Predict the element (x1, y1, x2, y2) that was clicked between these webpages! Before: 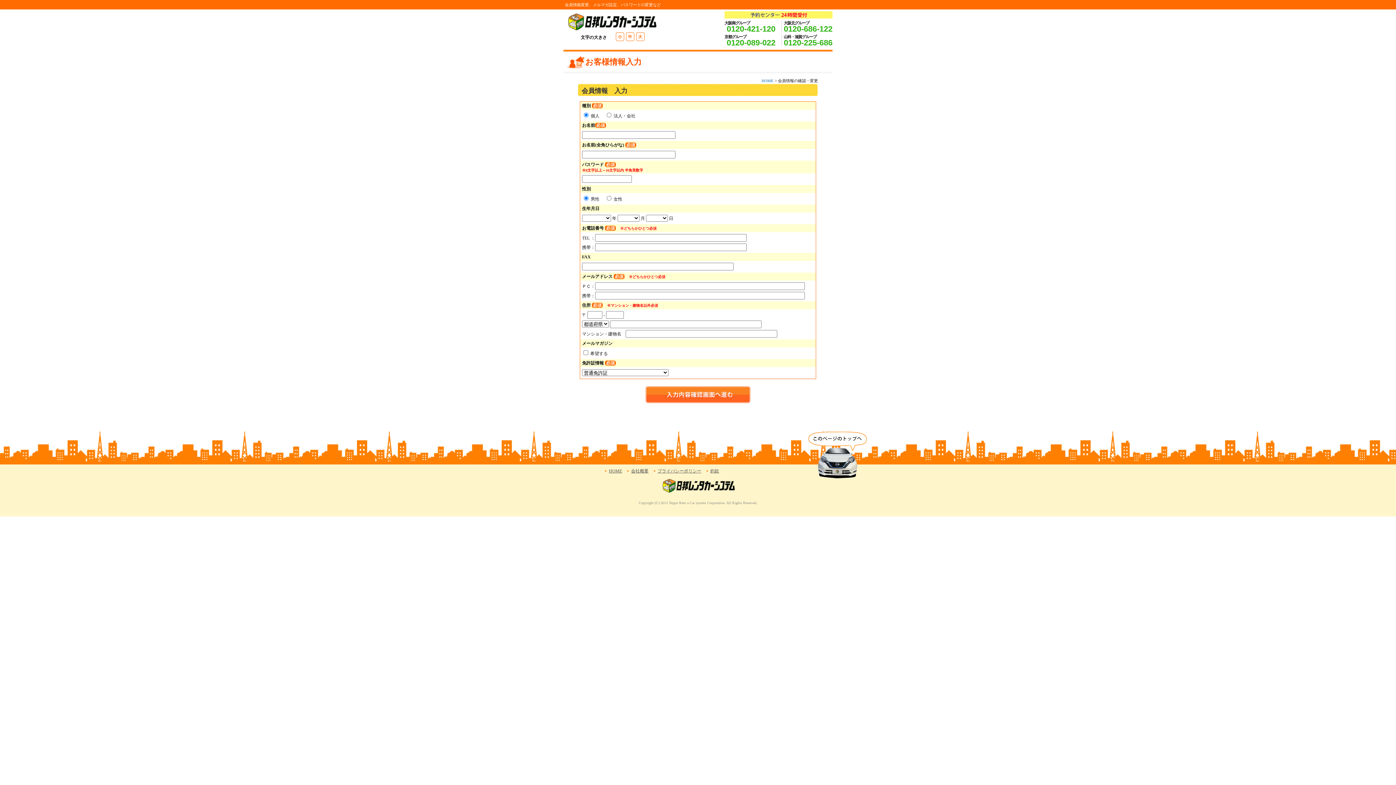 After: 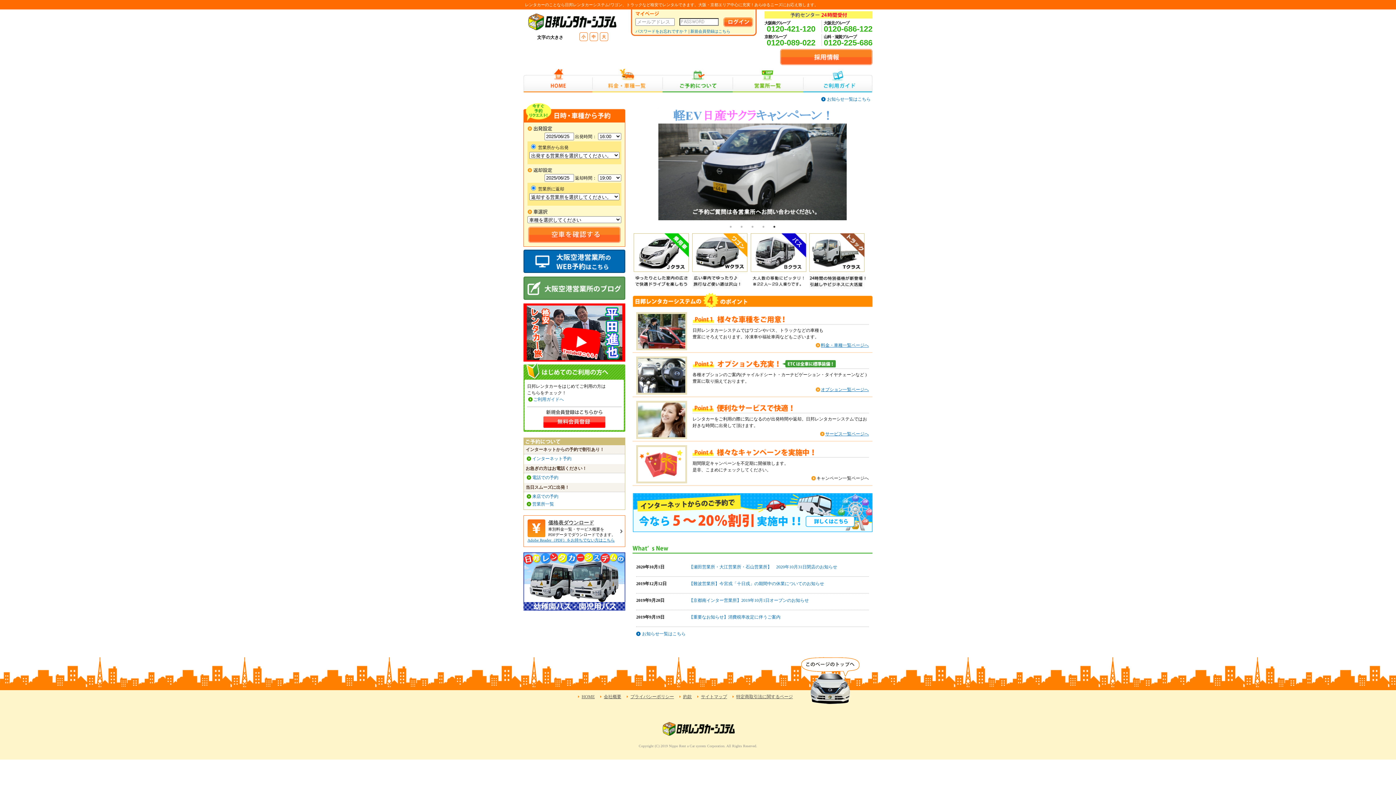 Action: bbox: (761, 78, 773, 82) label: HOME